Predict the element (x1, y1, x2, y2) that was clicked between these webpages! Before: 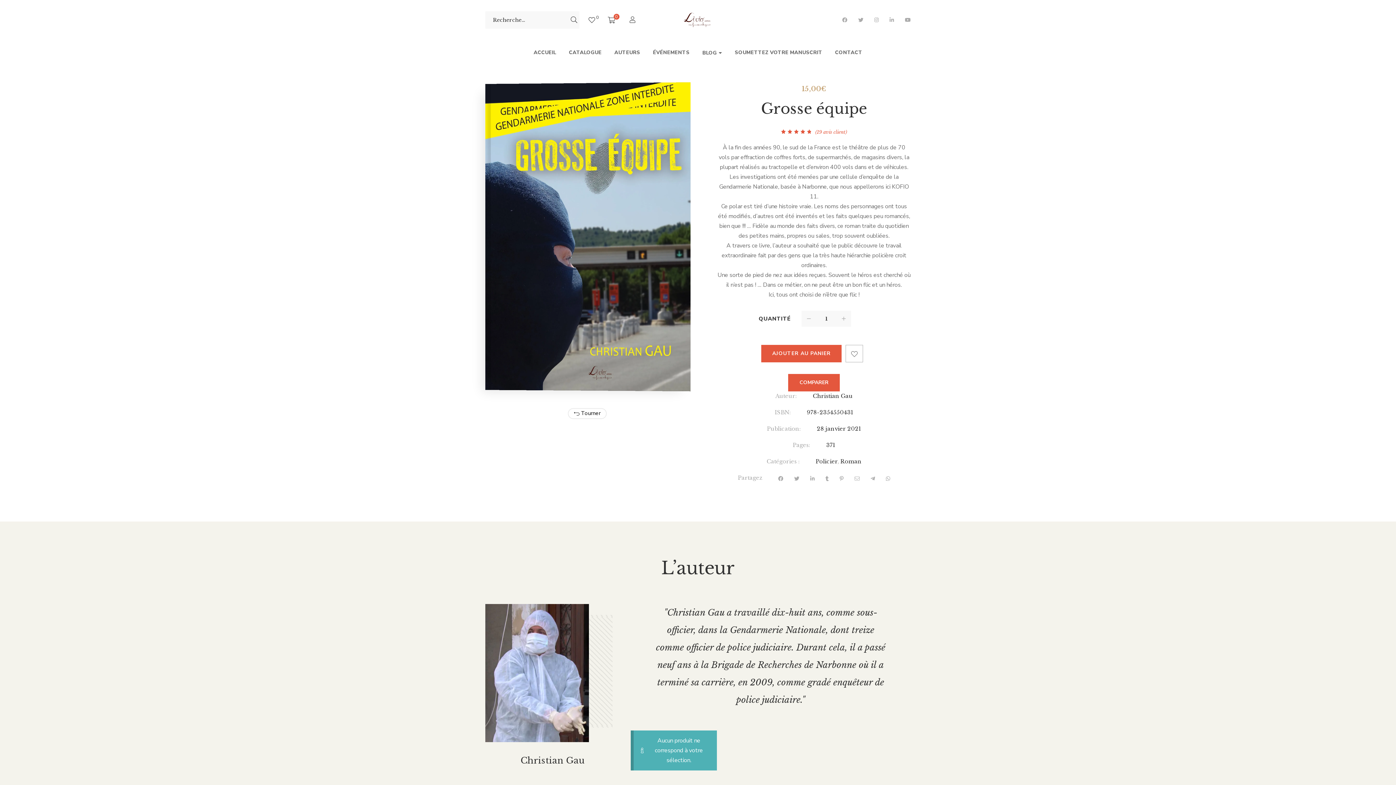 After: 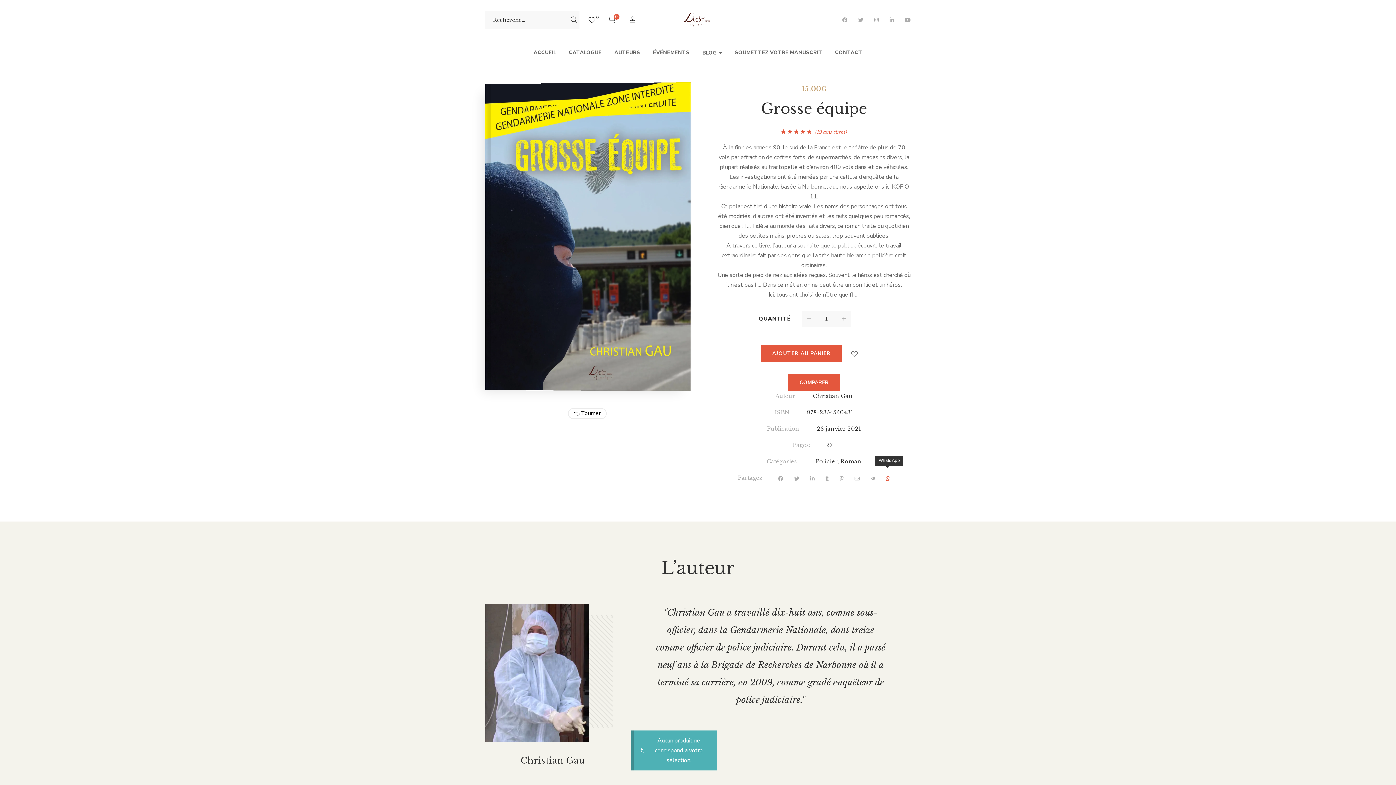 Action: bbox: (886, 474, 890, 483)